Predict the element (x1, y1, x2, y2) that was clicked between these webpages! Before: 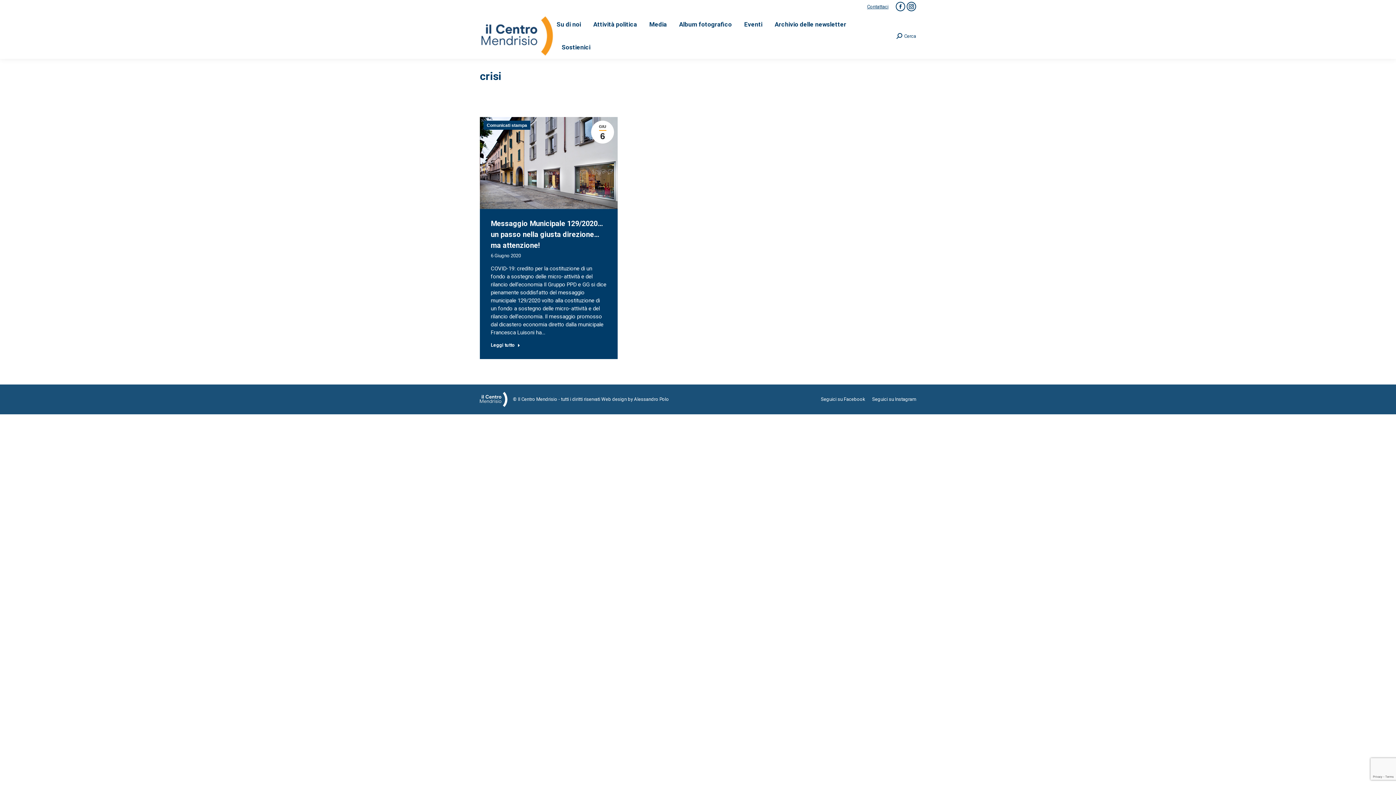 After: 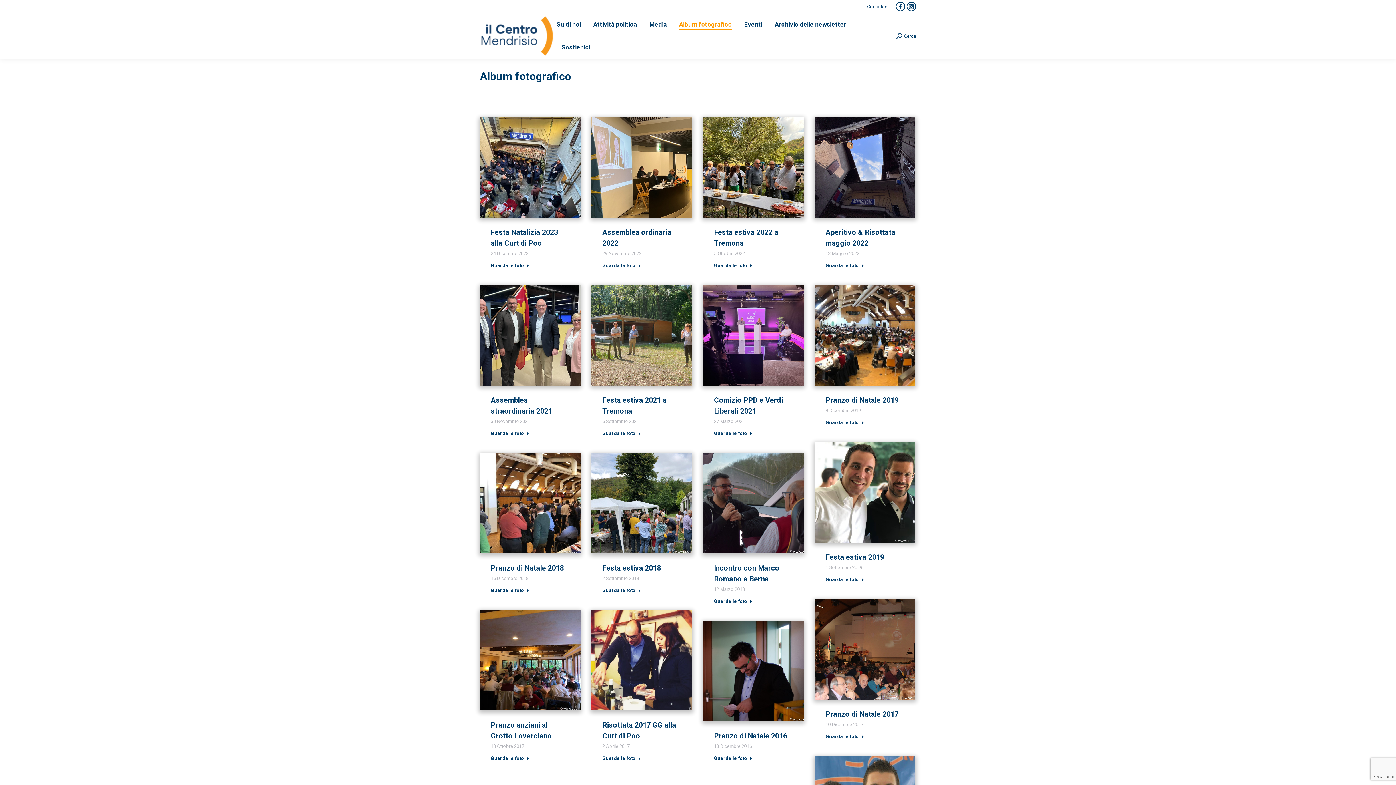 Action: bbox: (678, 19, 733, 29) label: Album fotografico